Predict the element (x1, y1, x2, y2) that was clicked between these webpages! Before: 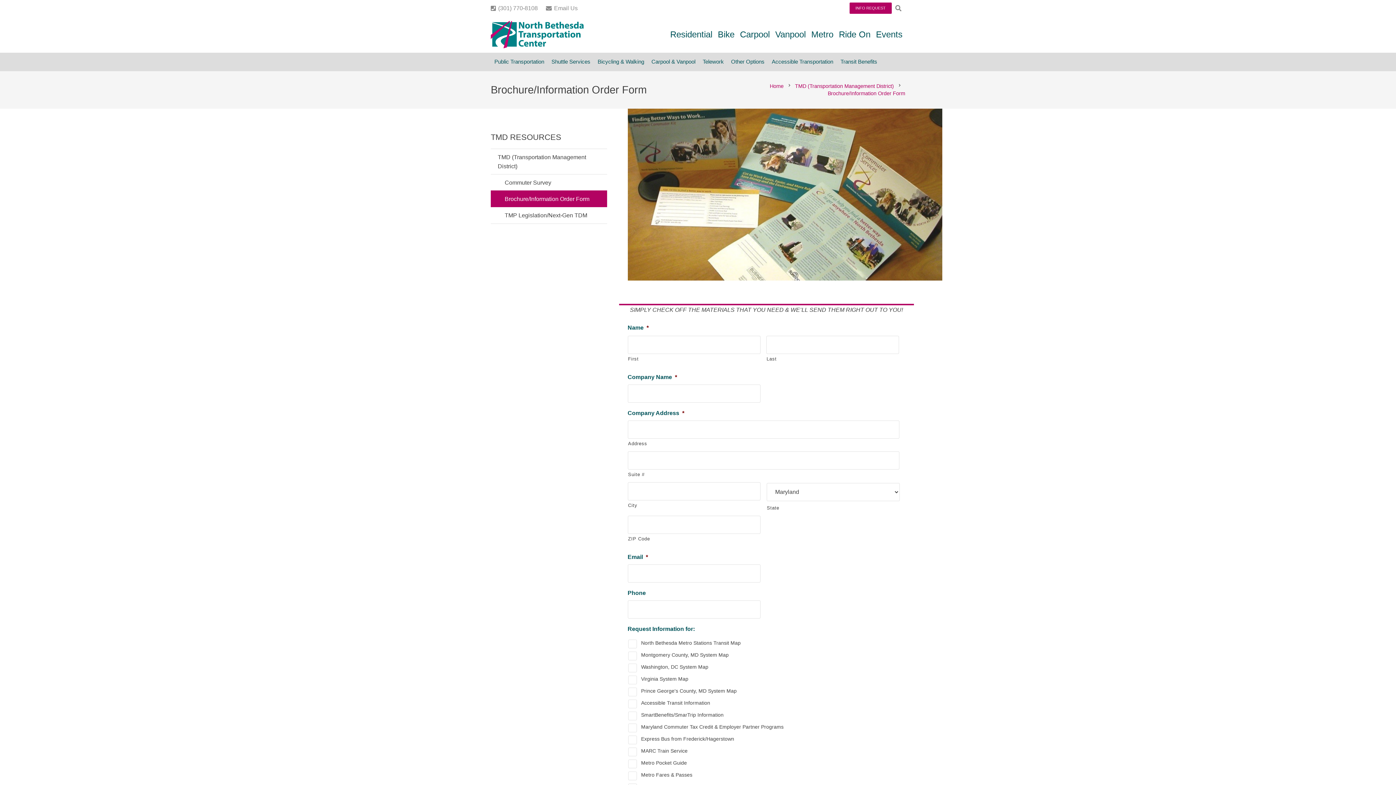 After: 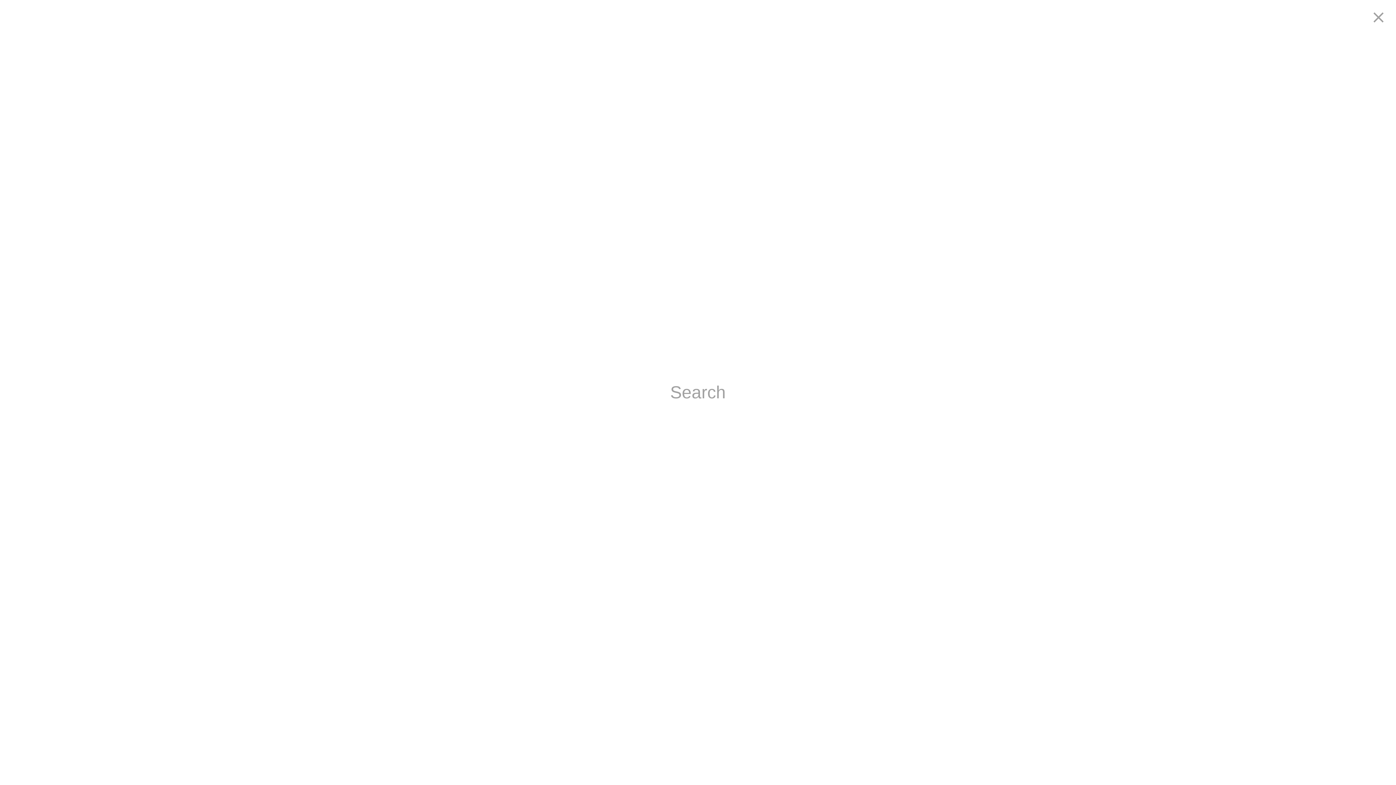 Action: label: Search bbox: (891, 0, 905, 16)